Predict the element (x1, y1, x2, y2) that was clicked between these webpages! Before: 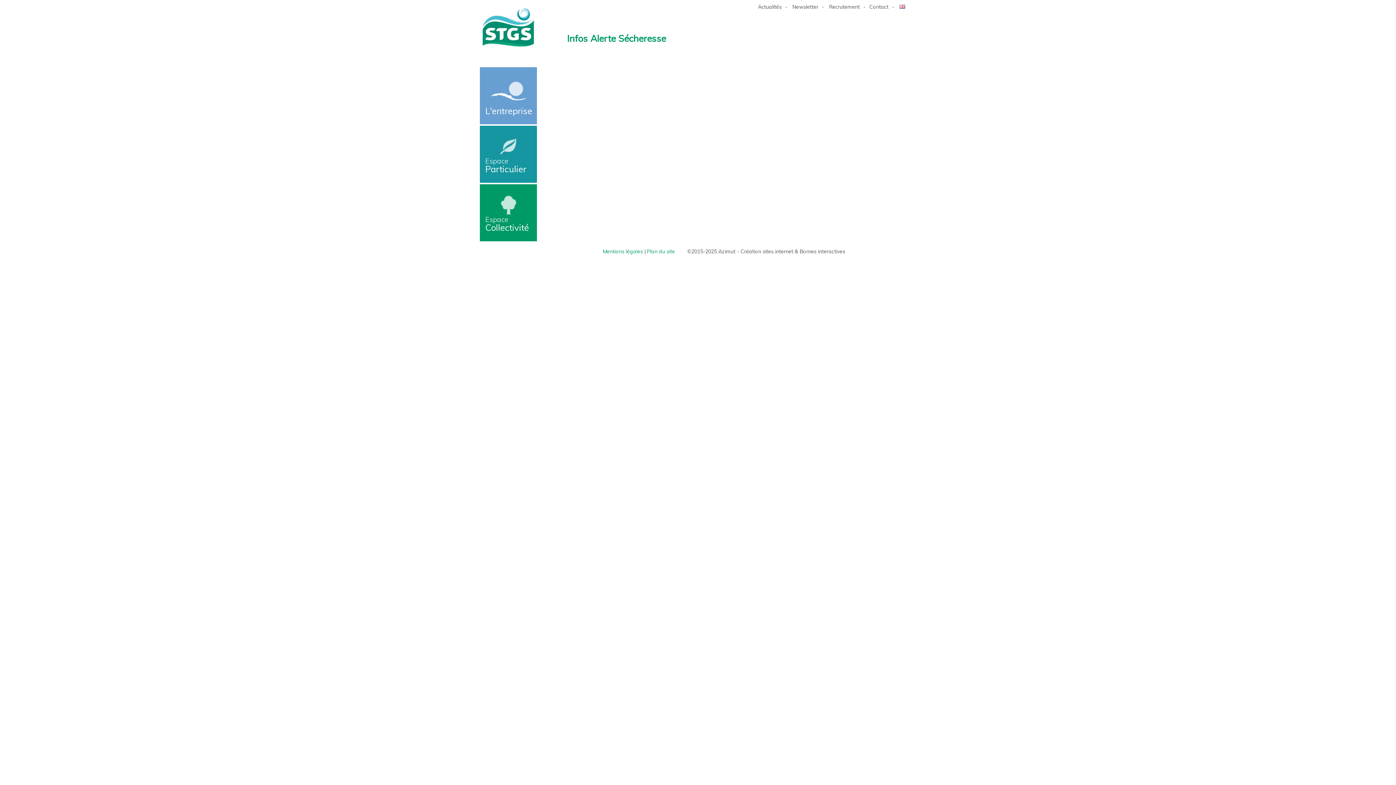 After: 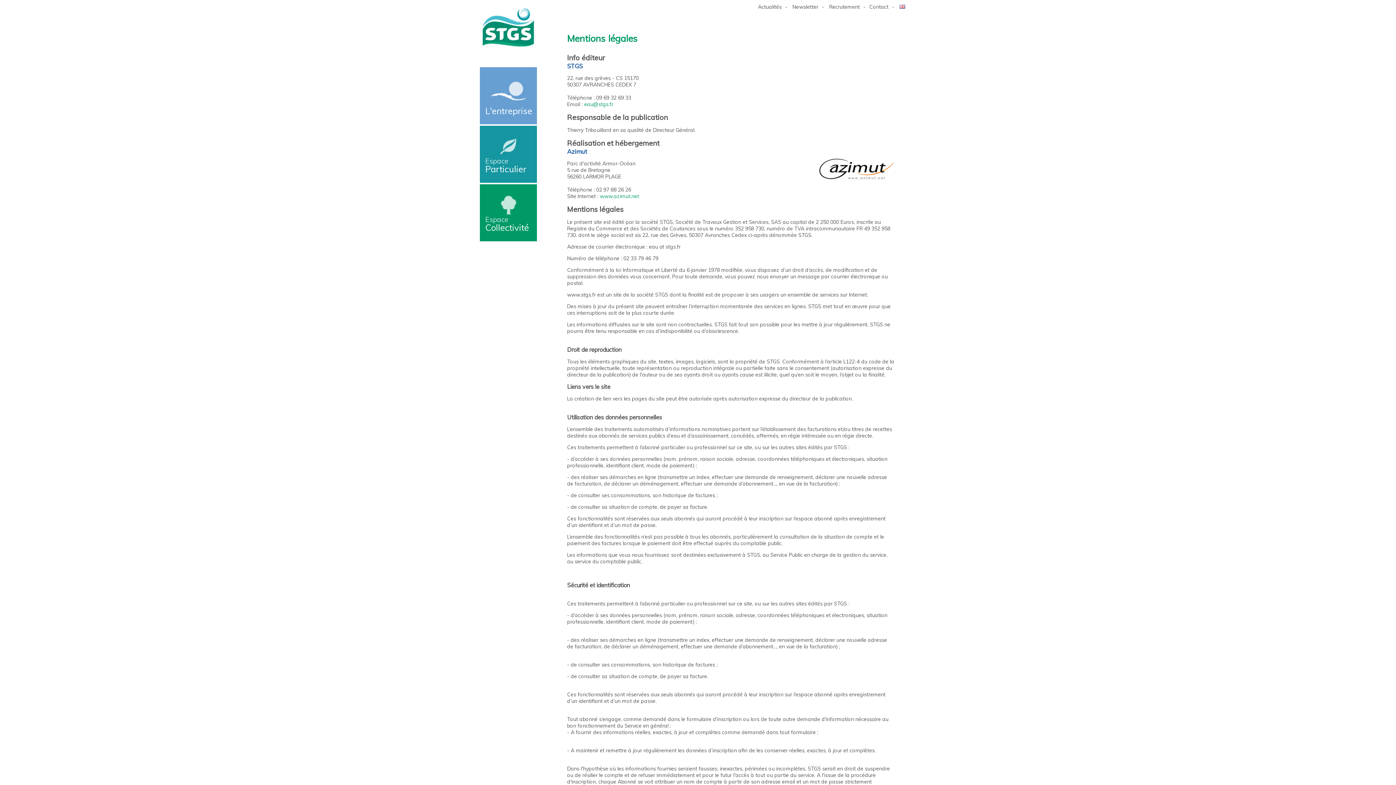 Action: bbox: (603, 248, 643, 254) label: Mentions légales